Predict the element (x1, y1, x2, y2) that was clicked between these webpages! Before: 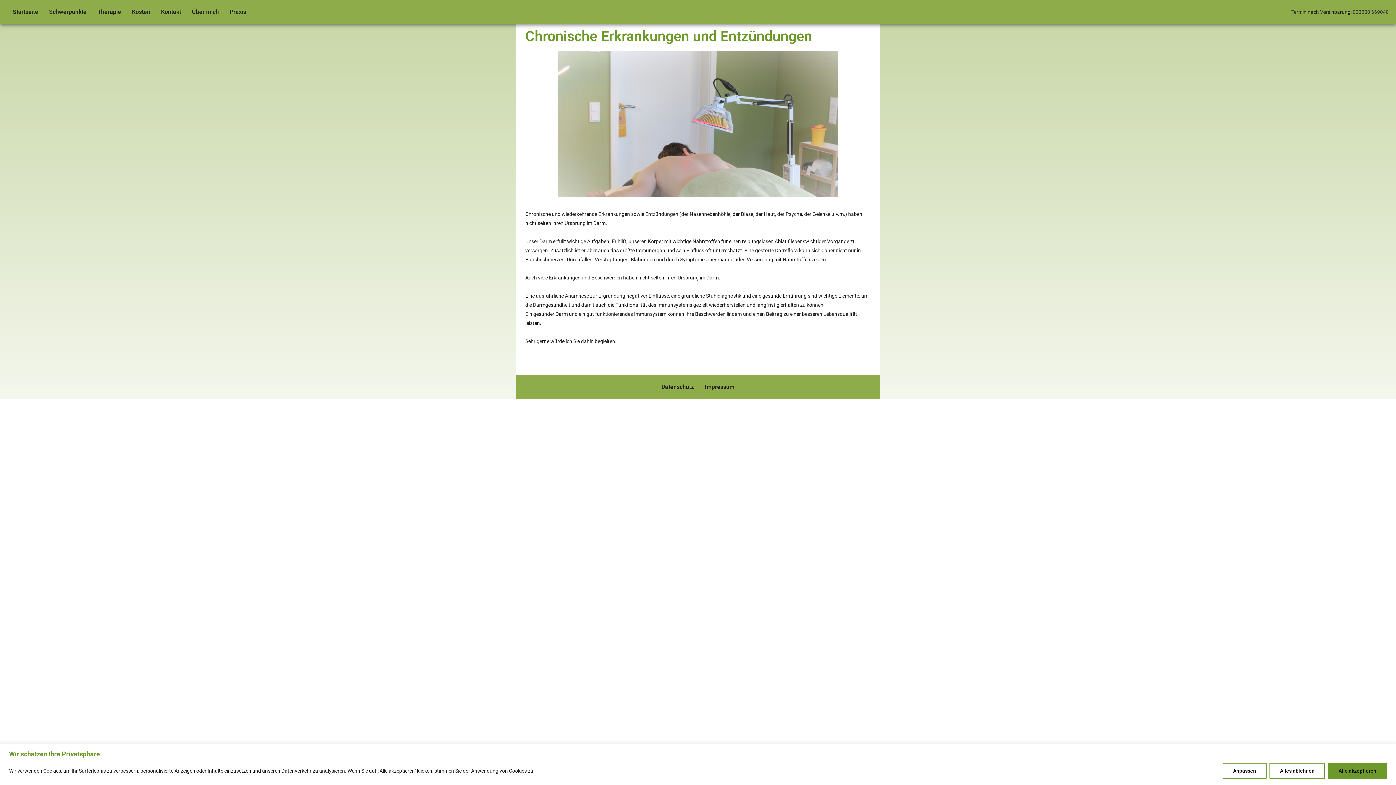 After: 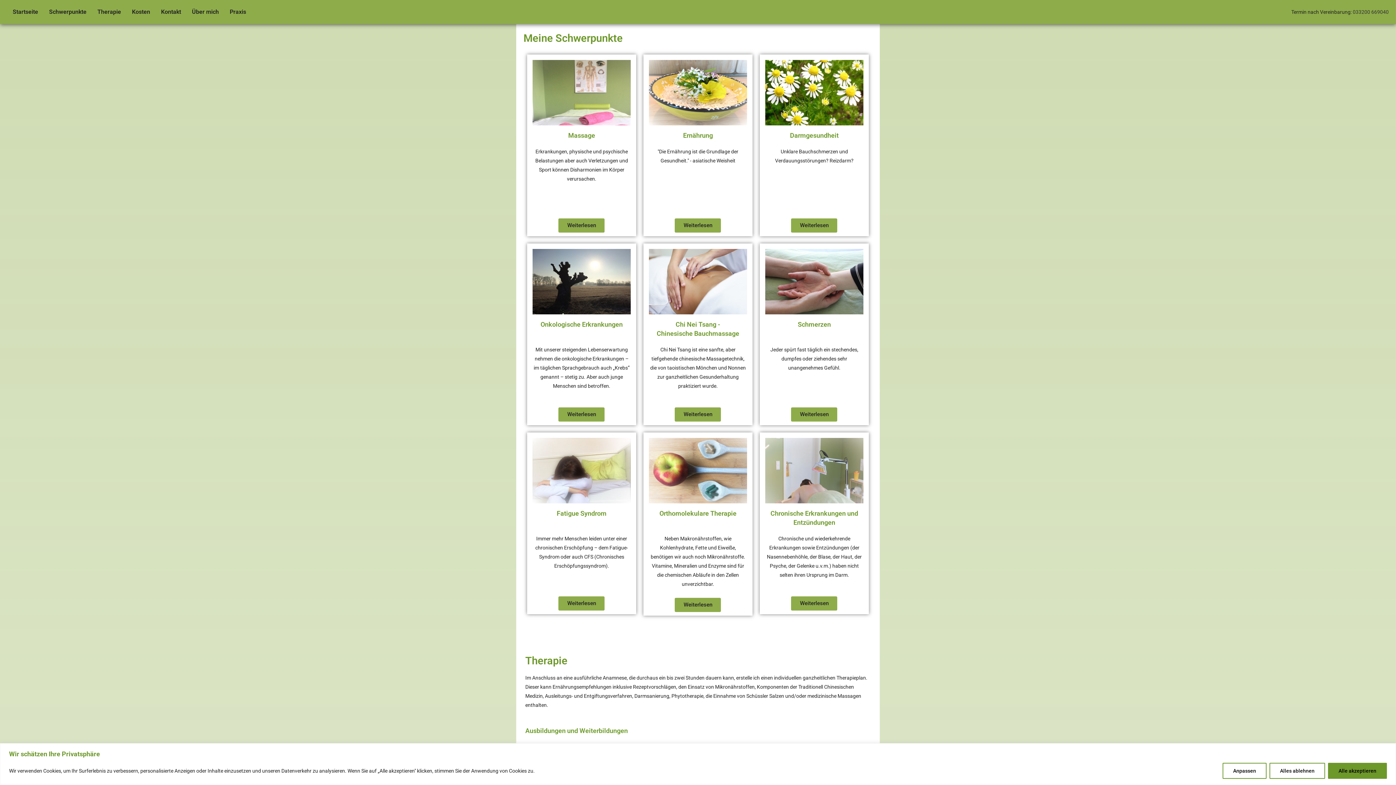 Action: bbox: (43, 3, 92, 20) label: Schwerpunkte